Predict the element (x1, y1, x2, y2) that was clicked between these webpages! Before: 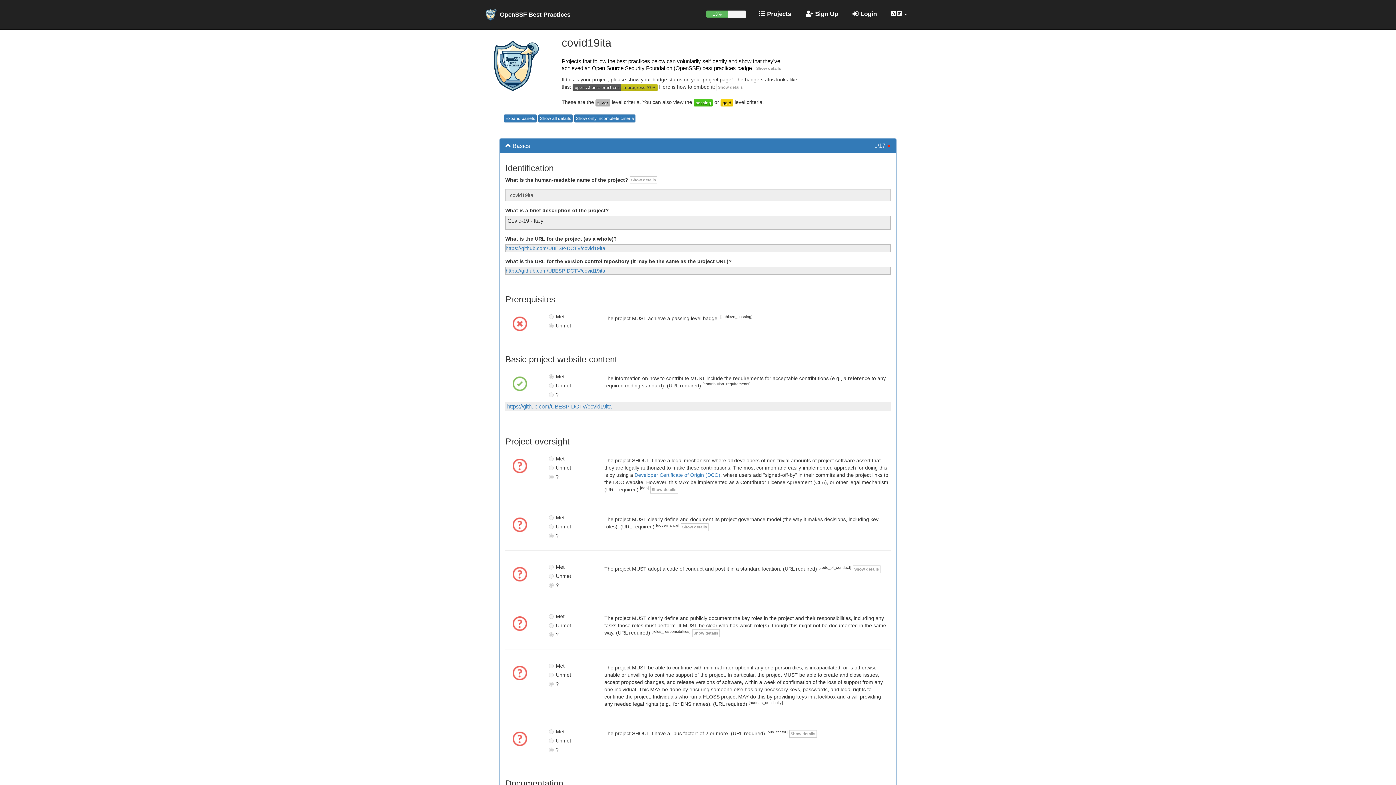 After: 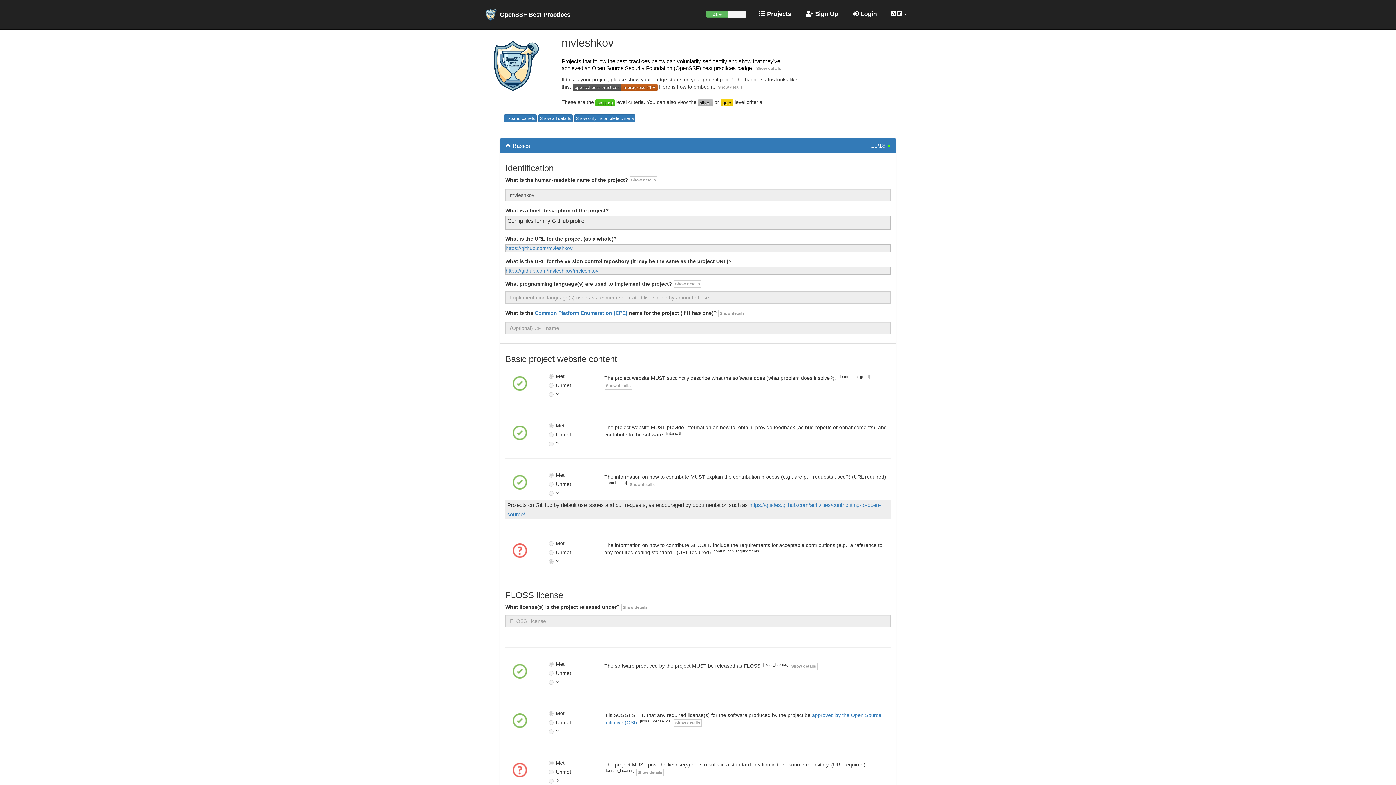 Action: bbox: (512, 462, 527, 468) label: 
